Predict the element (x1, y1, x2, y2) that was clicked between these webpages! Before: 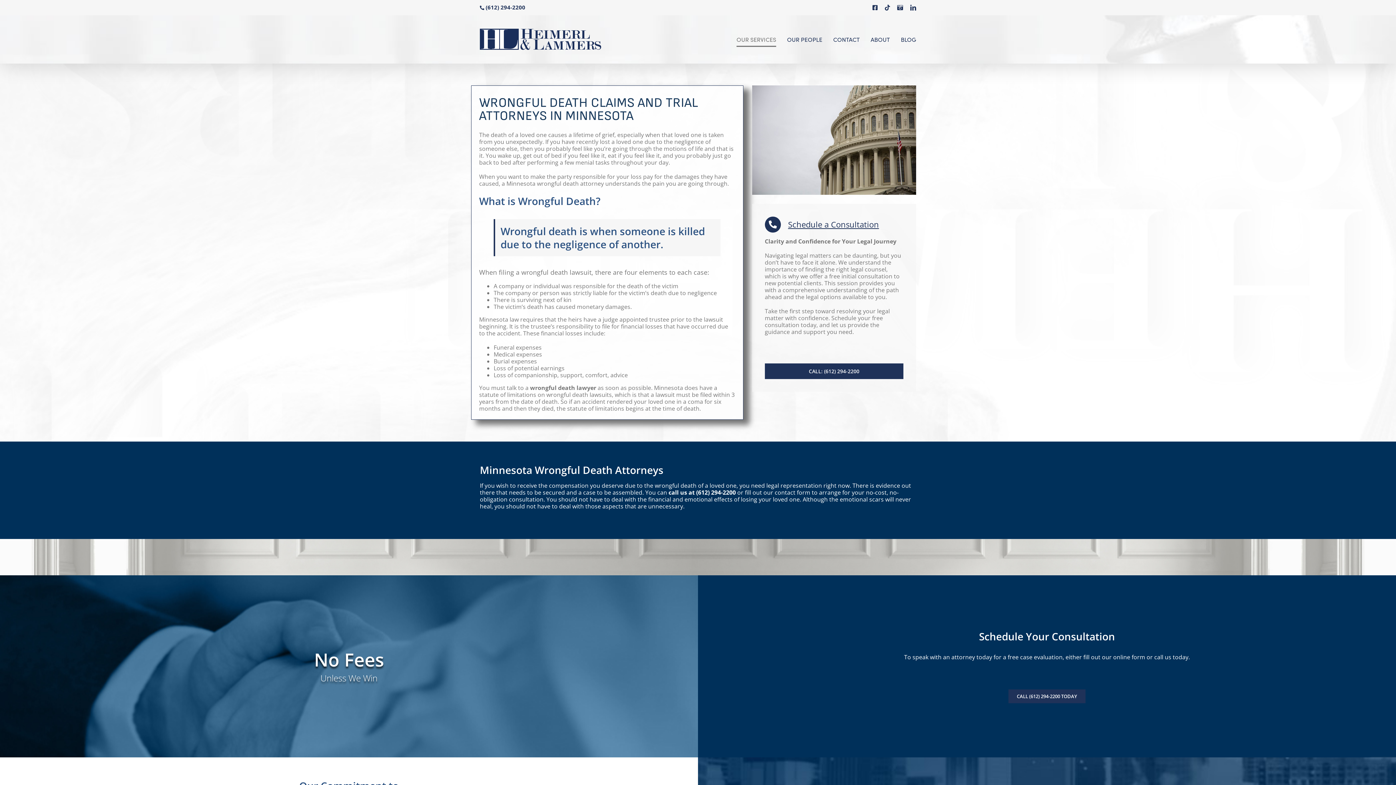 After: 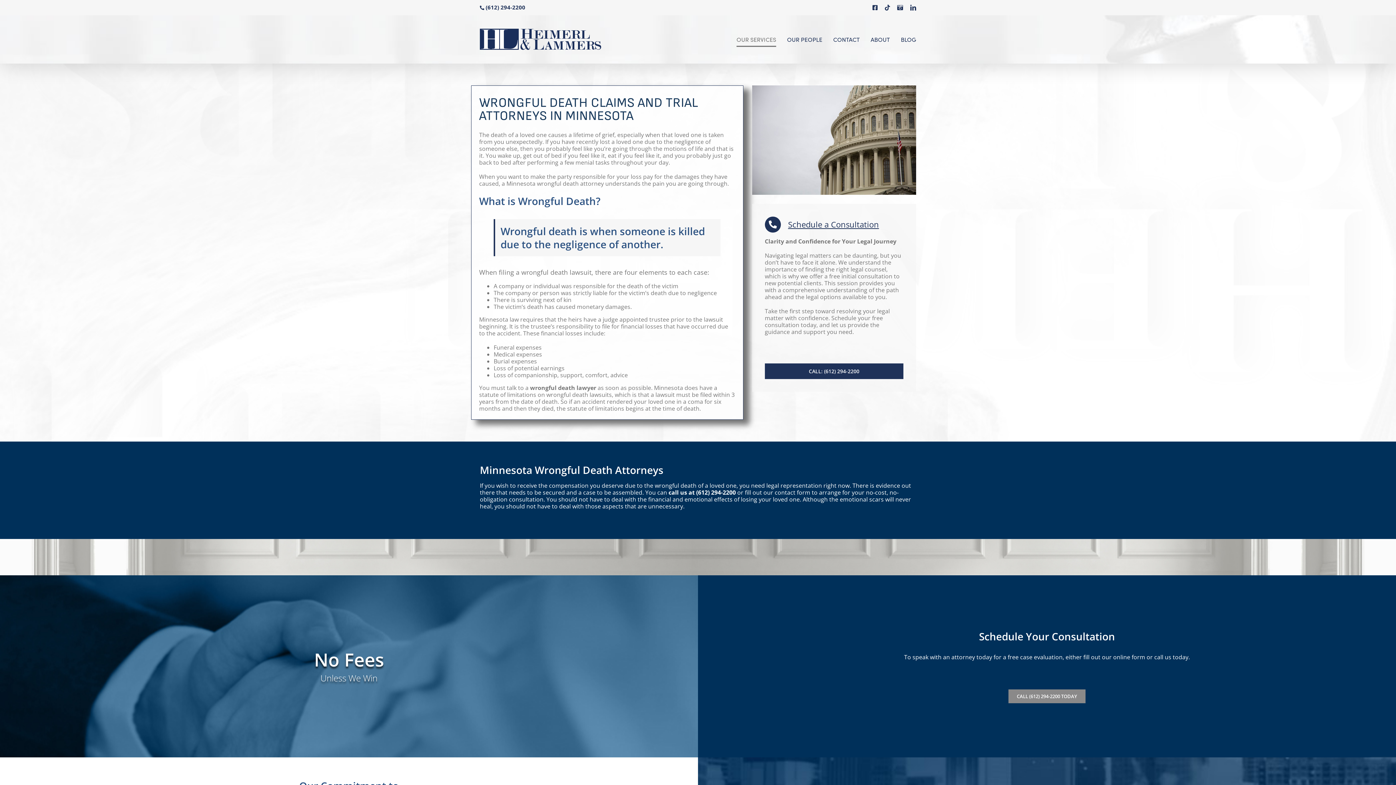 Action: bbox: (1008, 689, 1085, 703) label: CALL (612) 294-2200 TODAY